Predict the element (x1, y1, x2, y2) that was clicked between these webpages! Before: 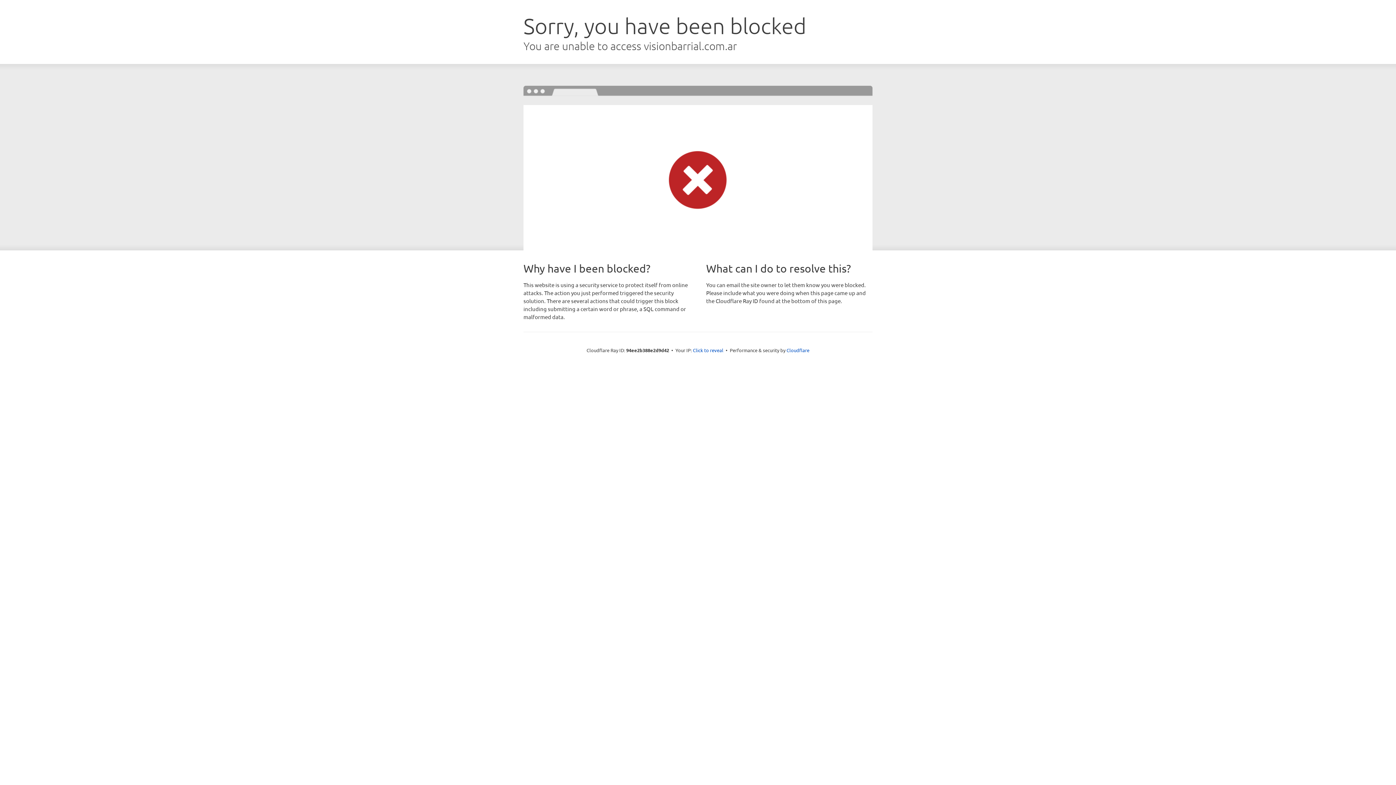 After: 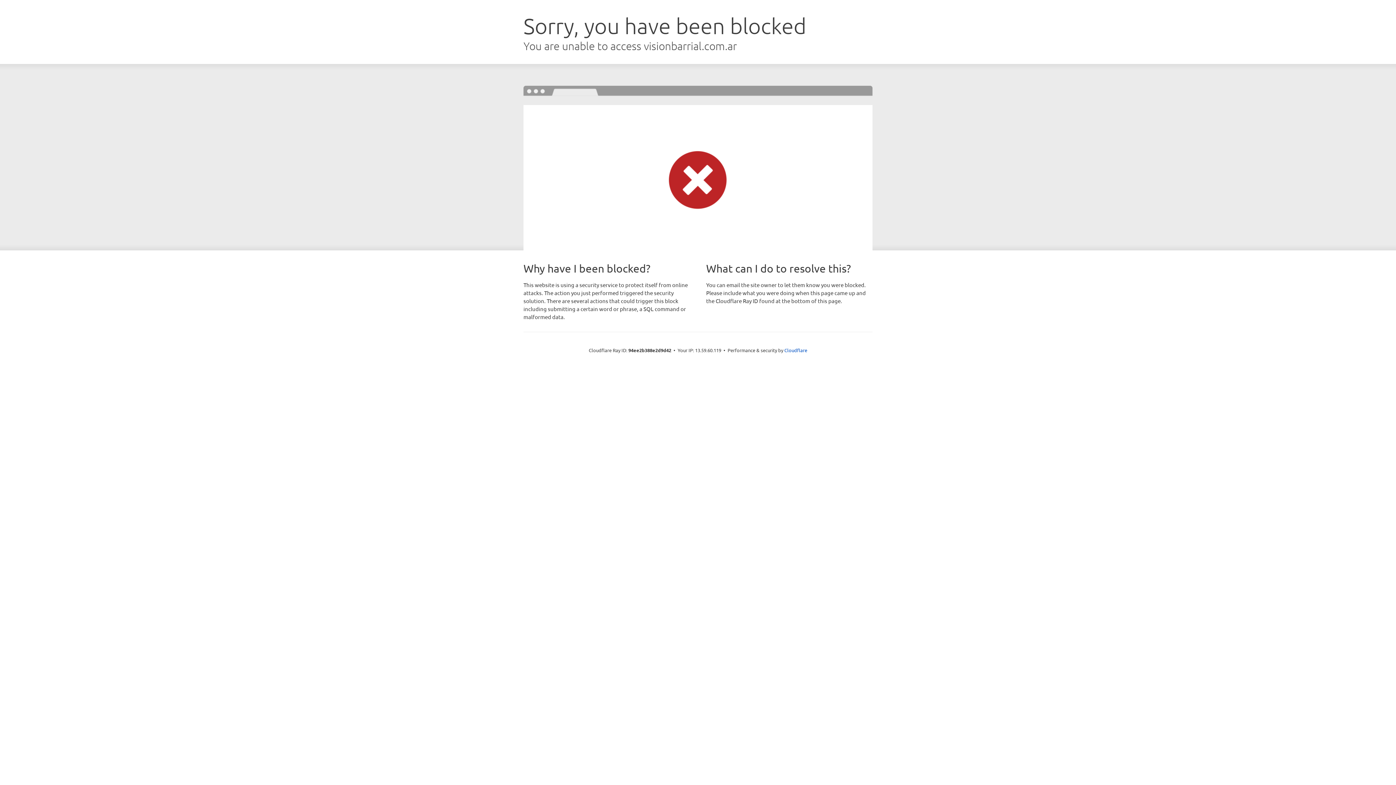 Action: label: Click to reveal bbox: (693, 346, 723, 353)